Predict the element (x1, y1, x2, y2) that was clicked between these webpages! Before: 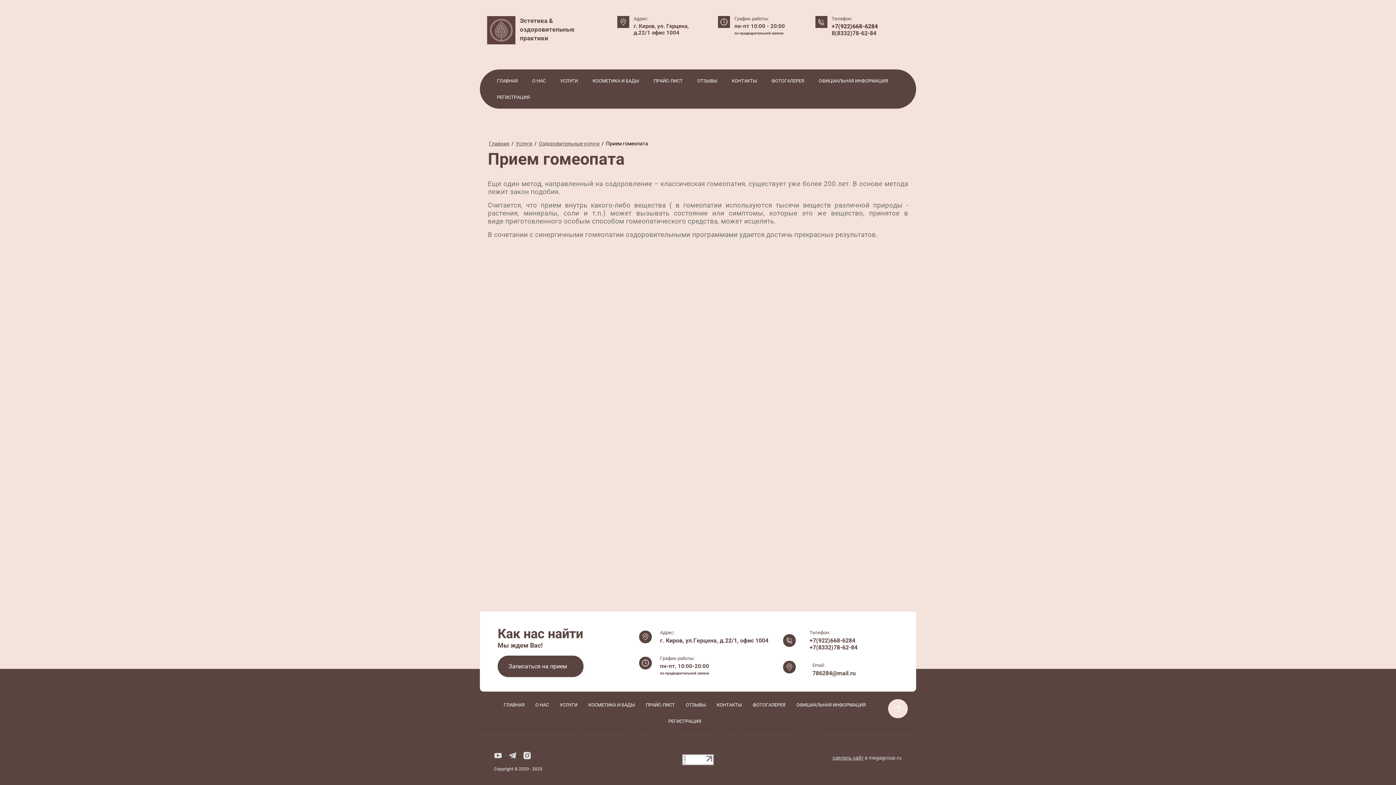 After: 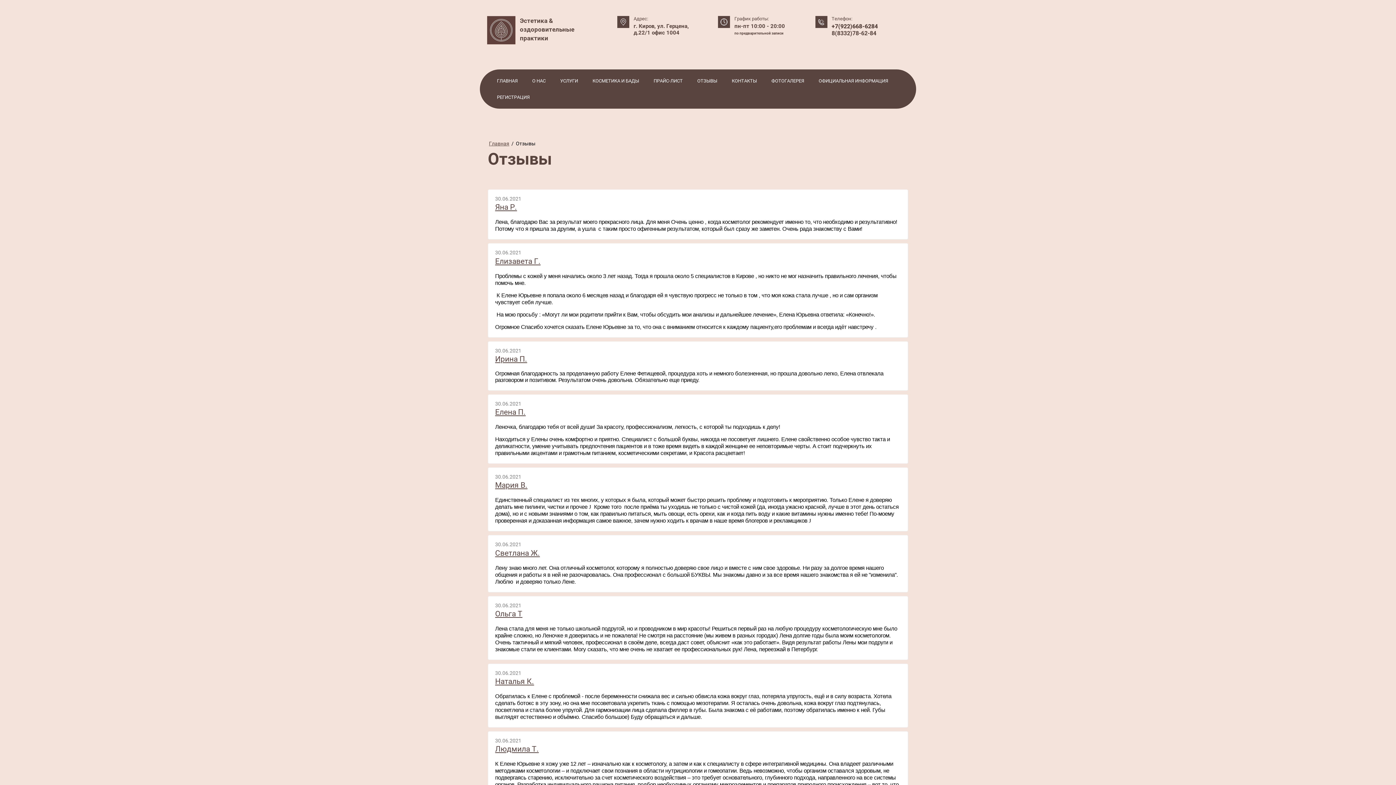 Action: label: ОТЗЫВЫ bbox: (680, 697, 711, 713)